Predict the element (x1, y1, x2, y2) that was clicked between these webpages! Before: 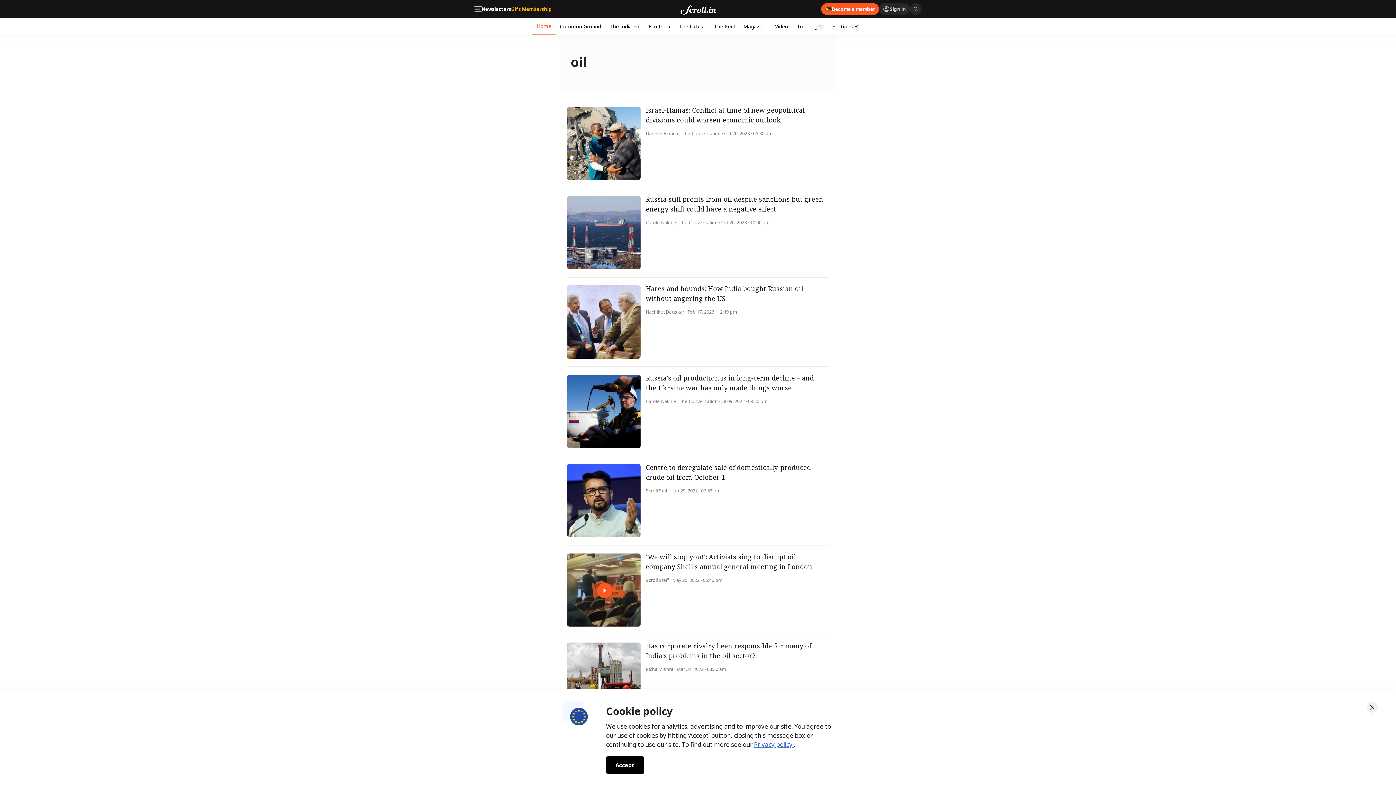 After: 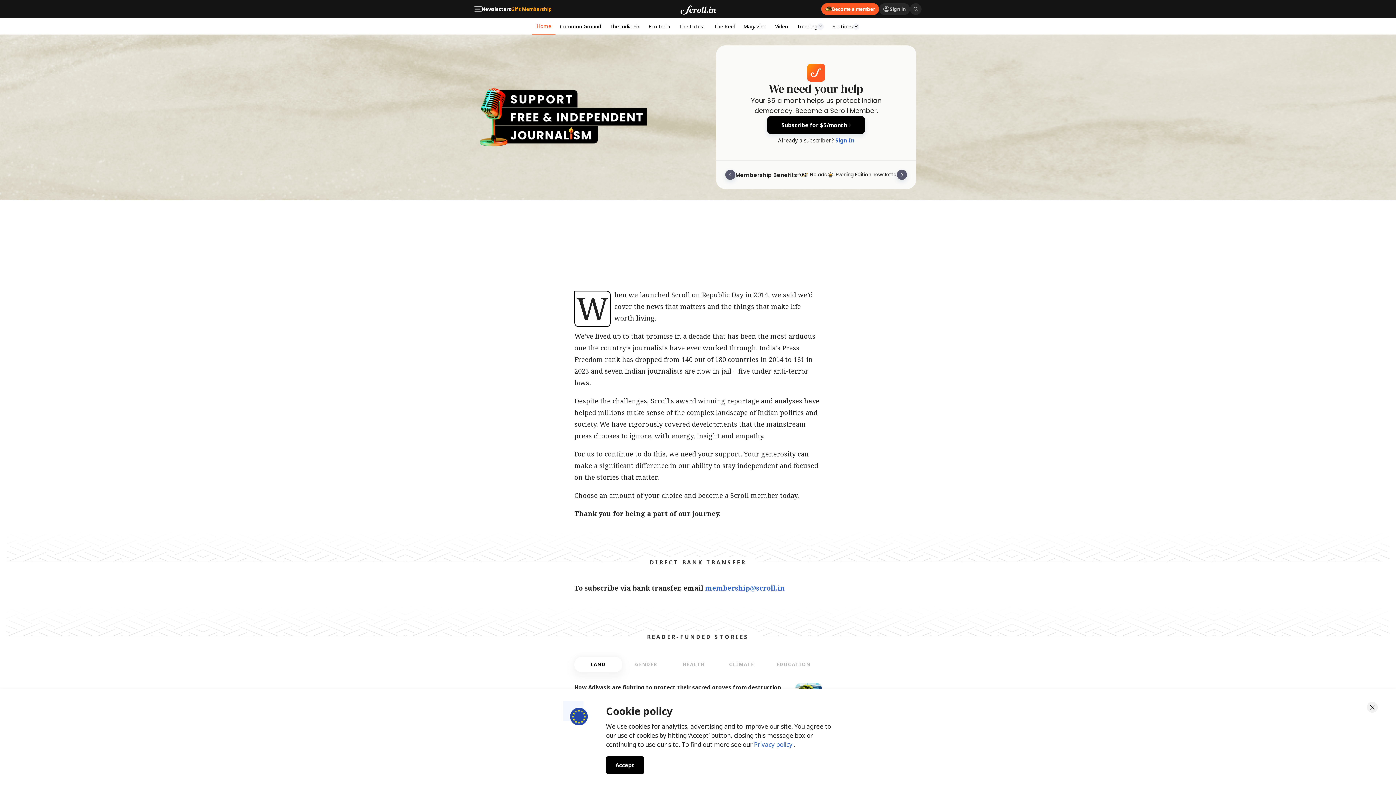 Action: label: Become a member bbox: (821, 3, 879, 14)